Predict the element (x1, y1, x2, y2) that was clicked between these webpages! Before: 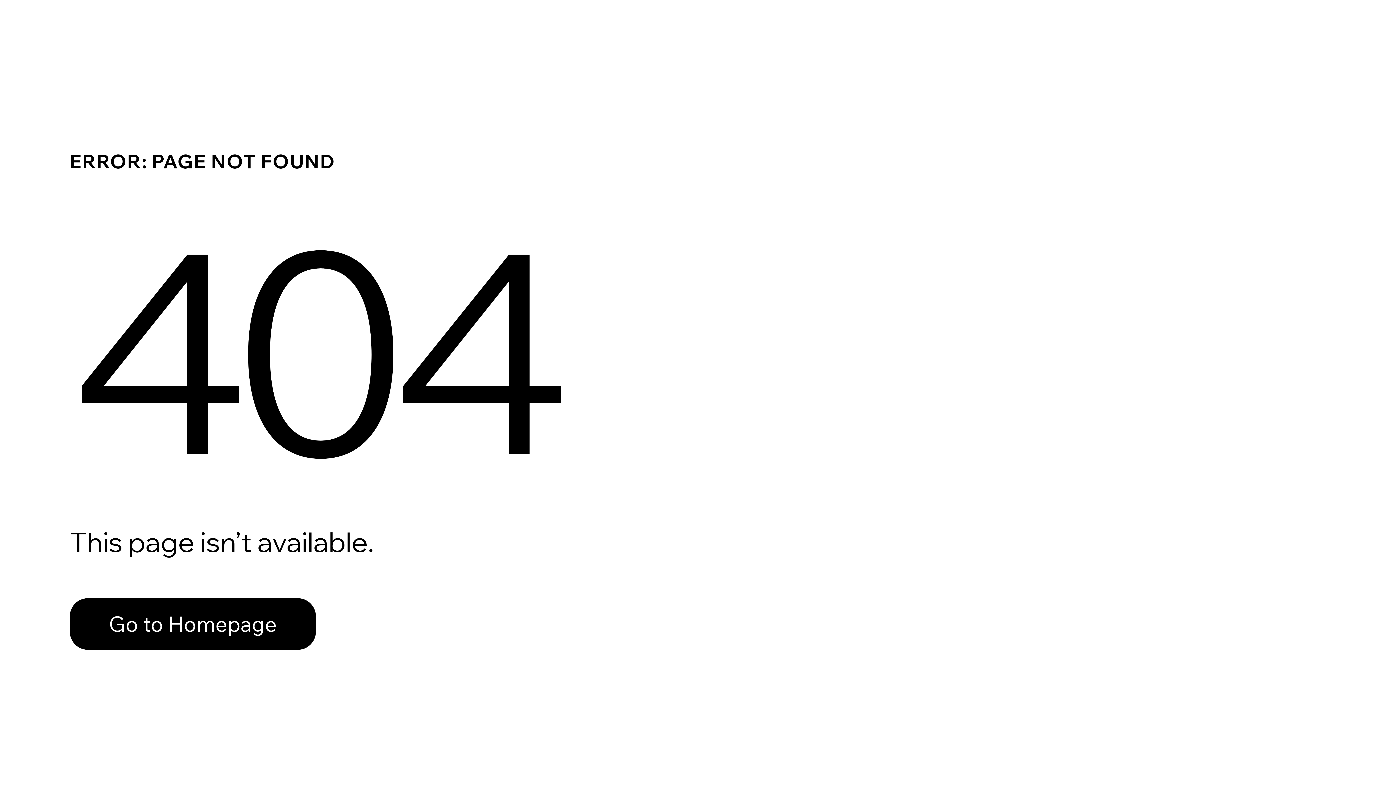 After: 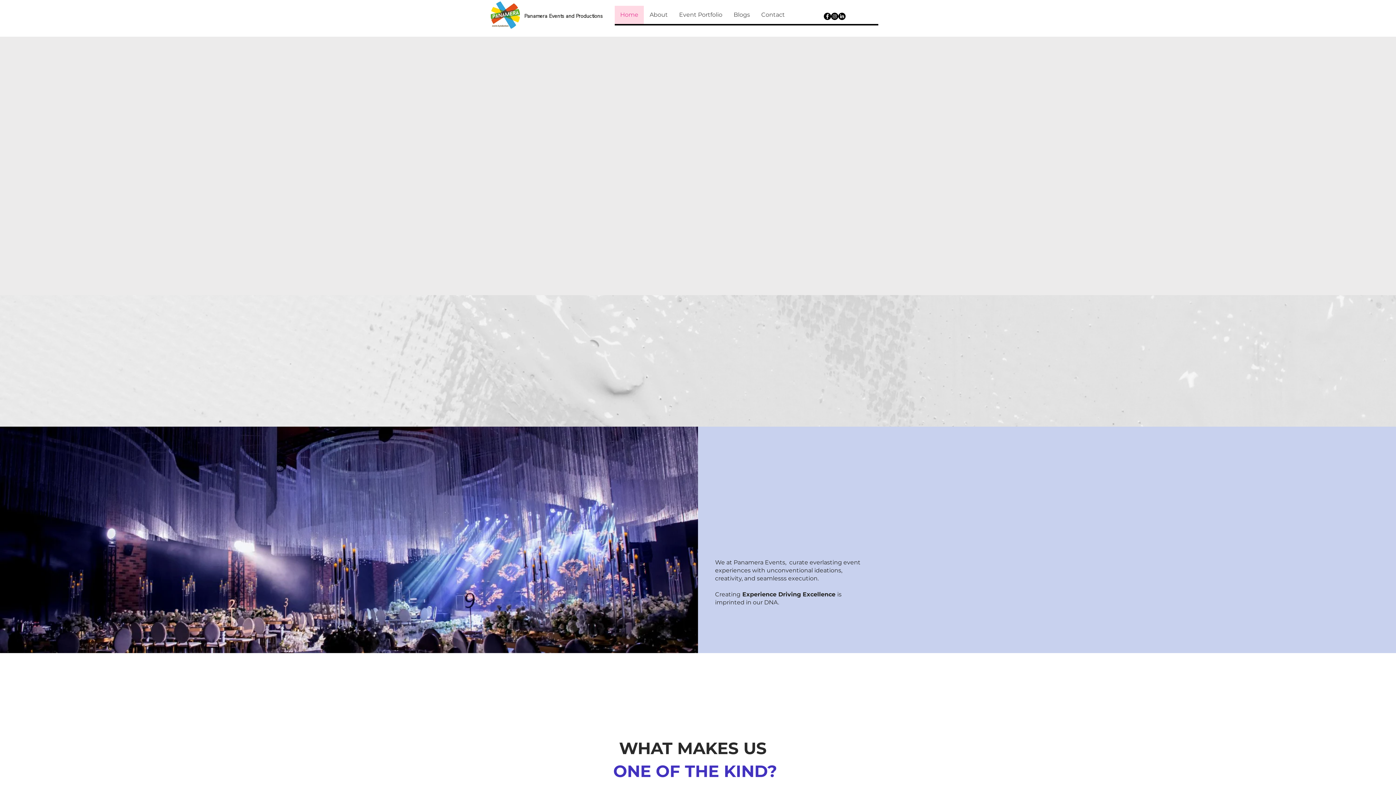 Action: bbox: (69, 582, 768, 659) label: Go to Homepage